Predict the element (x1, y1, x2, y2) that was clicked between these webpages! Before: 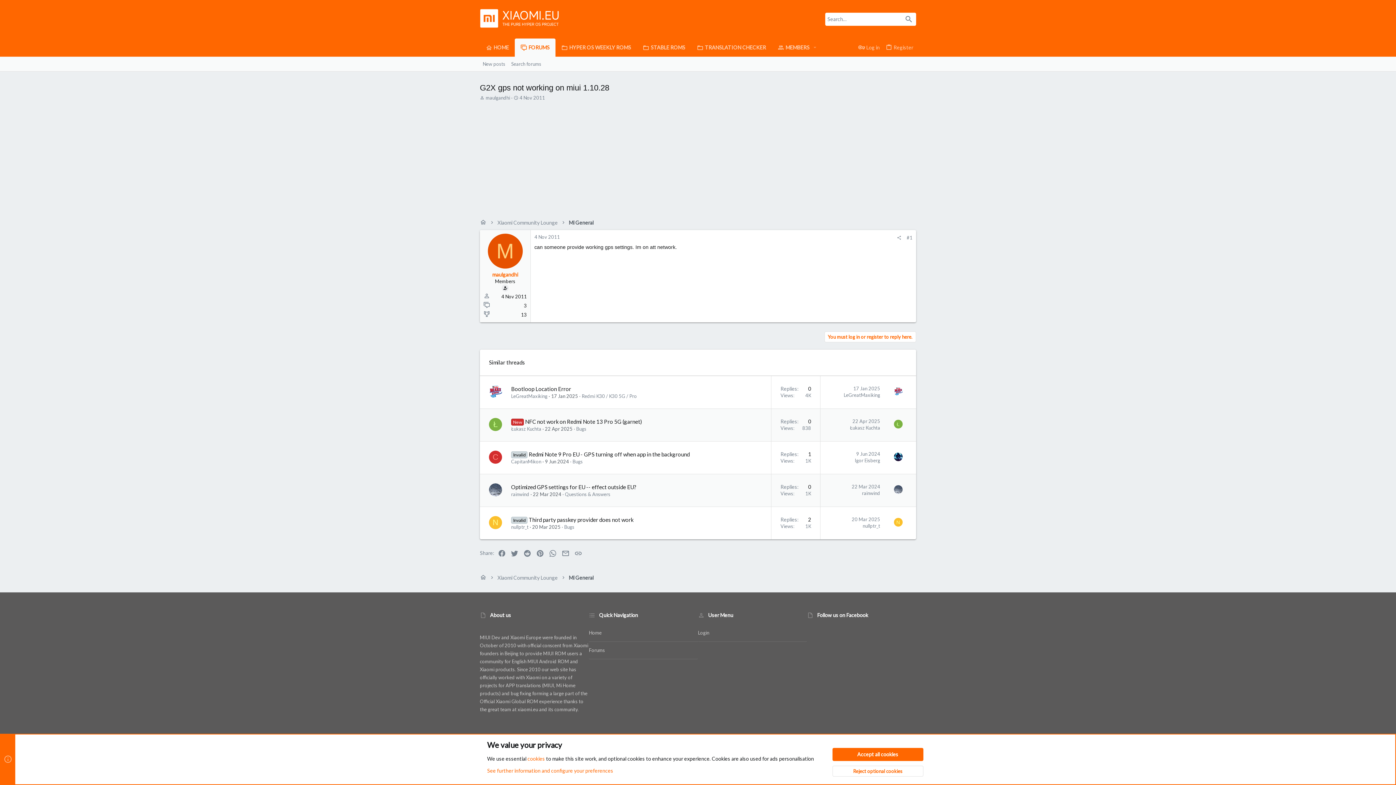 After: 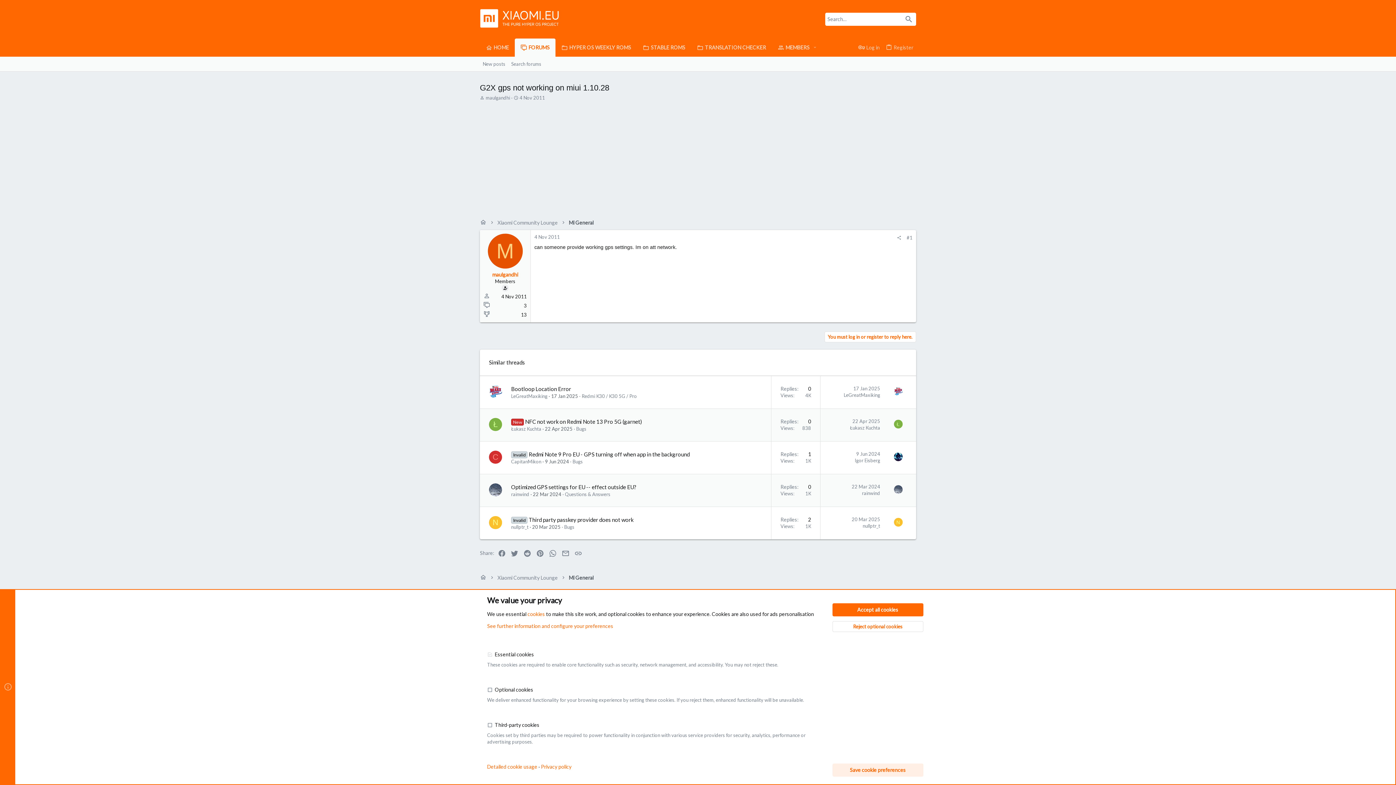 Action: bbox: (487, 768, 613, 774) label: See further information and configure your preferences